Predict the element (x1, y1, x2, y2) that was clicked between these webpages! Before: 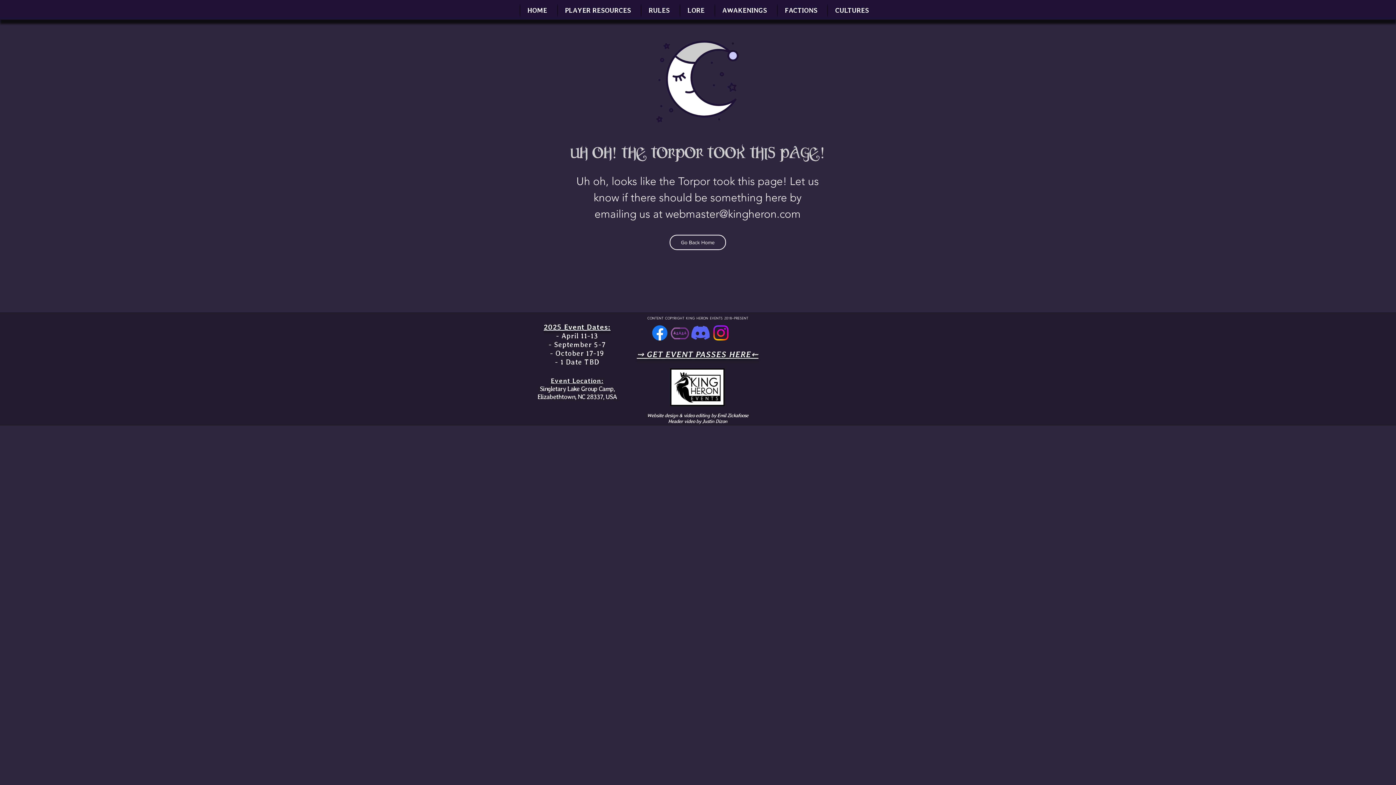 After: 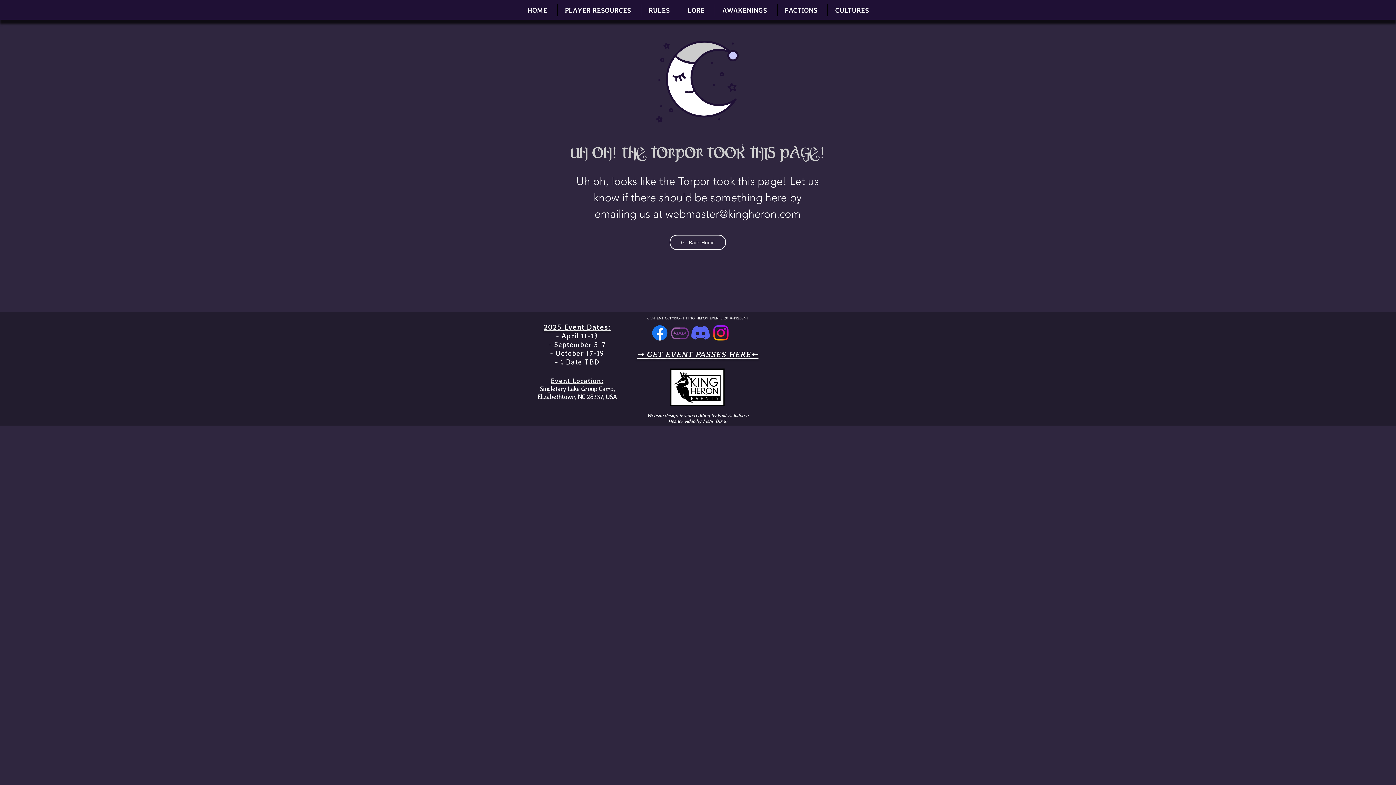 Action: label: PLAYER RESOURCES bbox: (557, 4, 638, 16)